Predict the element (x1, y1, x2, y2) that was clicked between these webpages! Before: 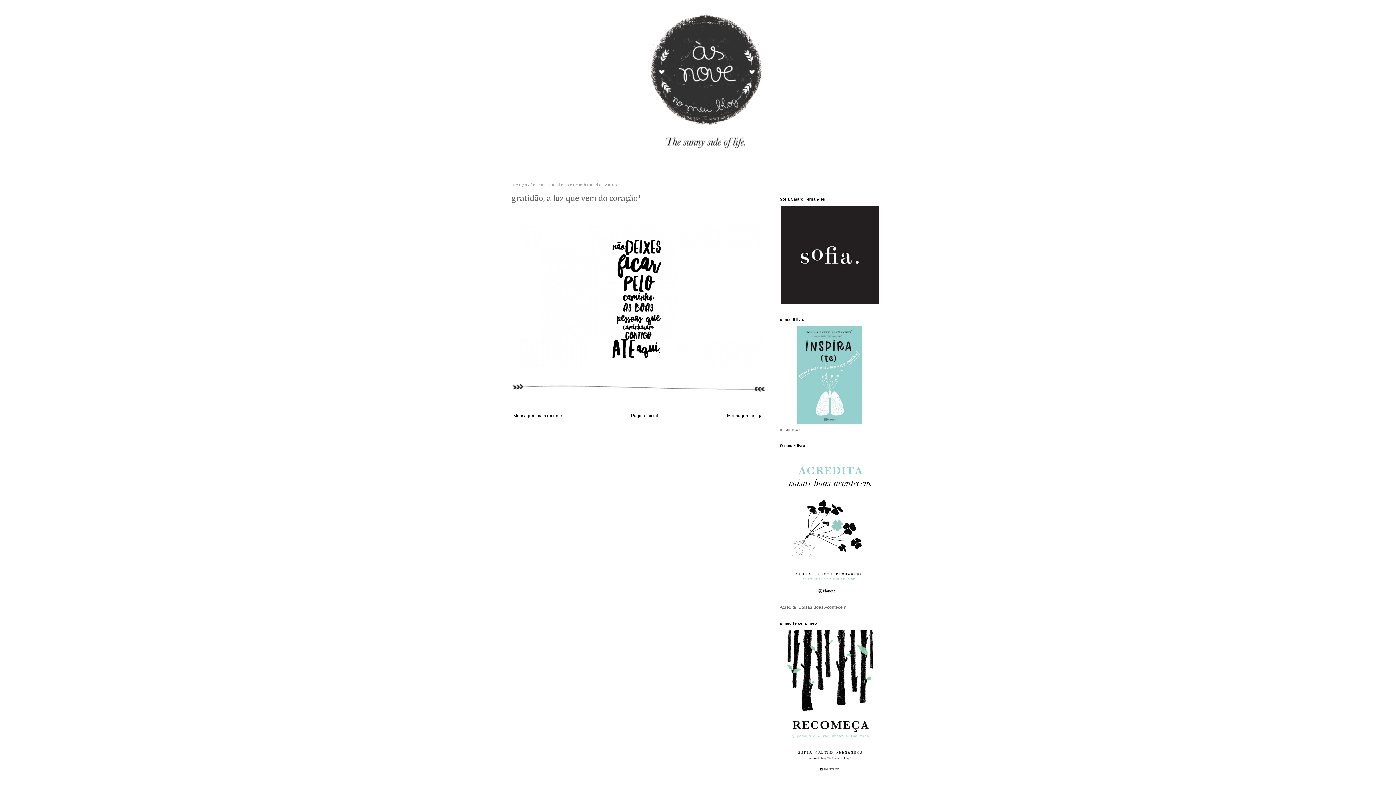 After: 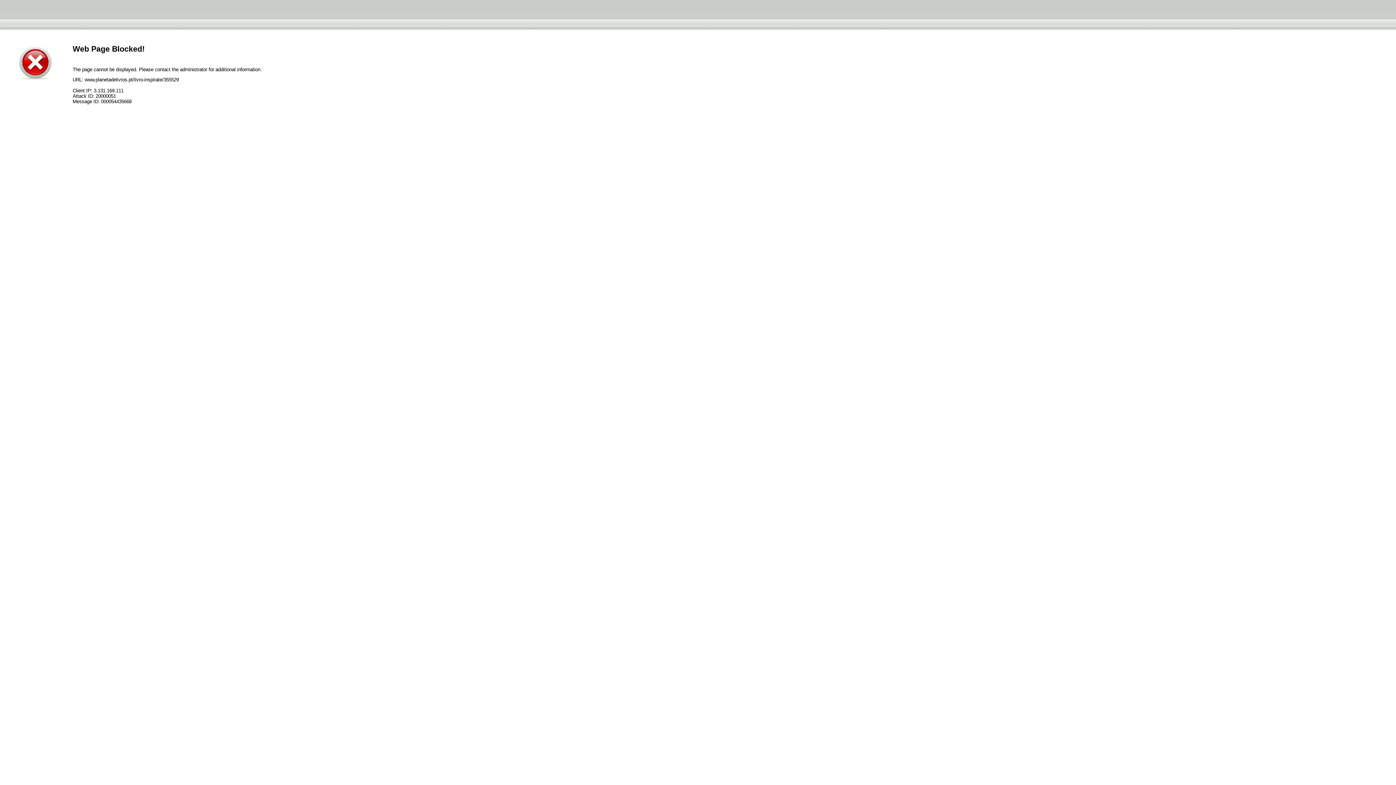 Action: bbox: (780, 421, 879, 426)